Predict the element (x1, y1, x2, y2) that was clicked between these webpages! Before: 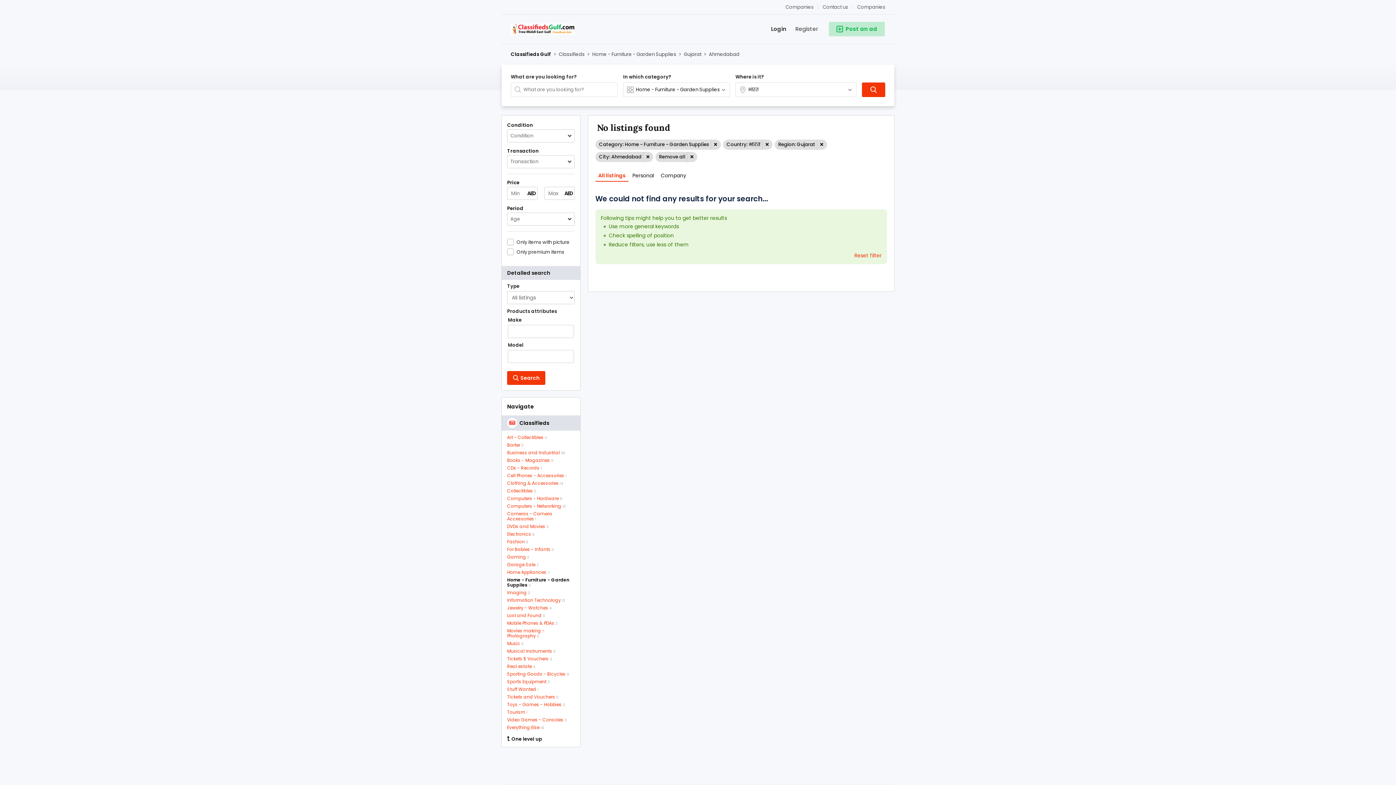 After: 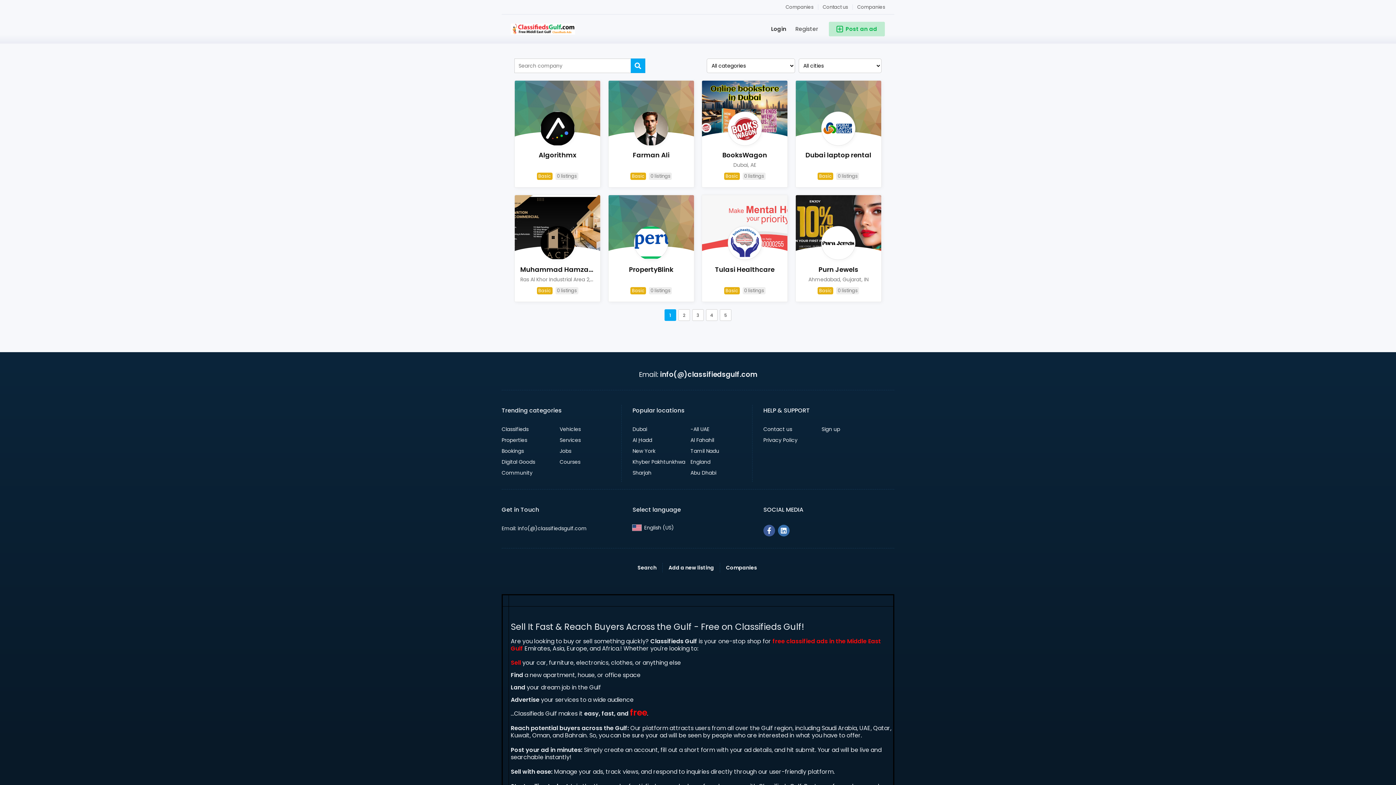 Action: bbox: (853, 4, 885, 9) label: Companies